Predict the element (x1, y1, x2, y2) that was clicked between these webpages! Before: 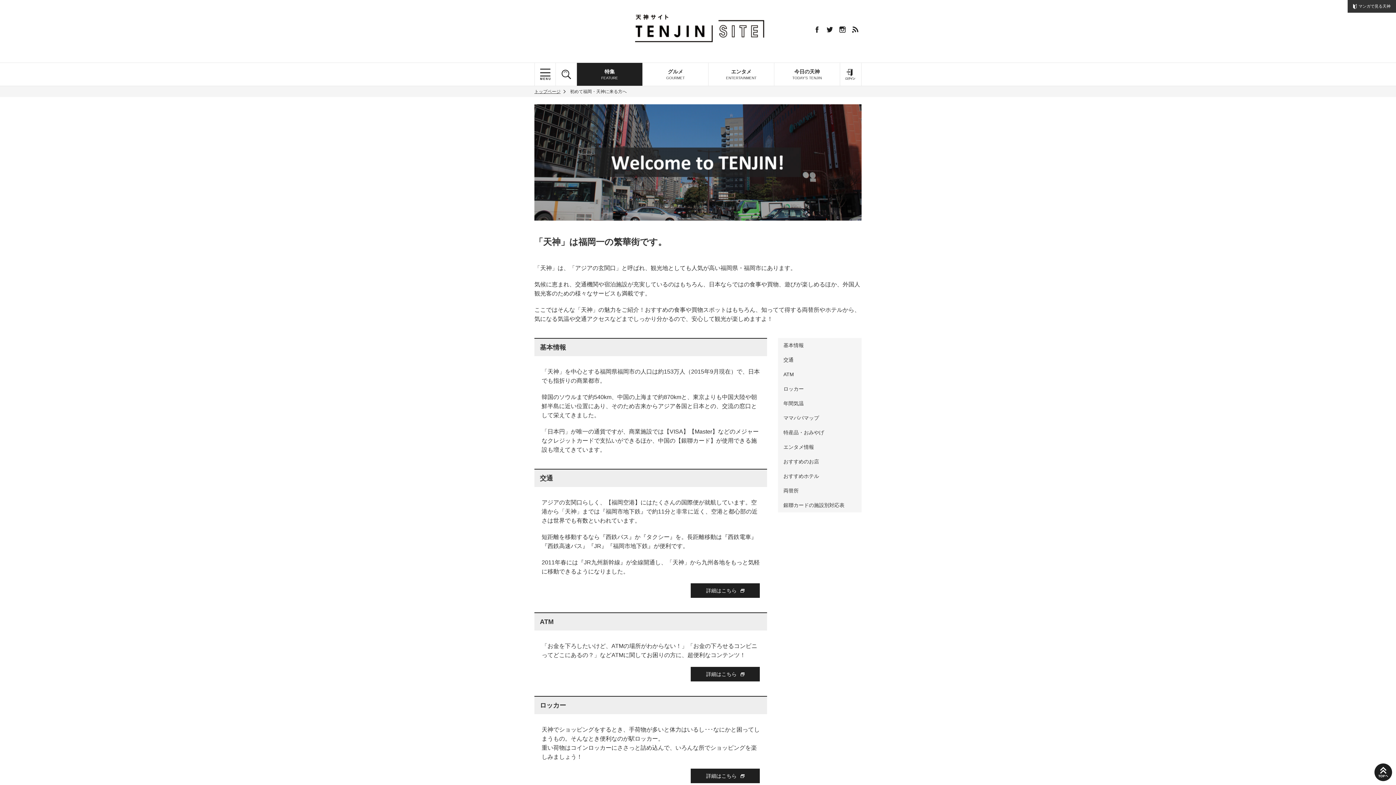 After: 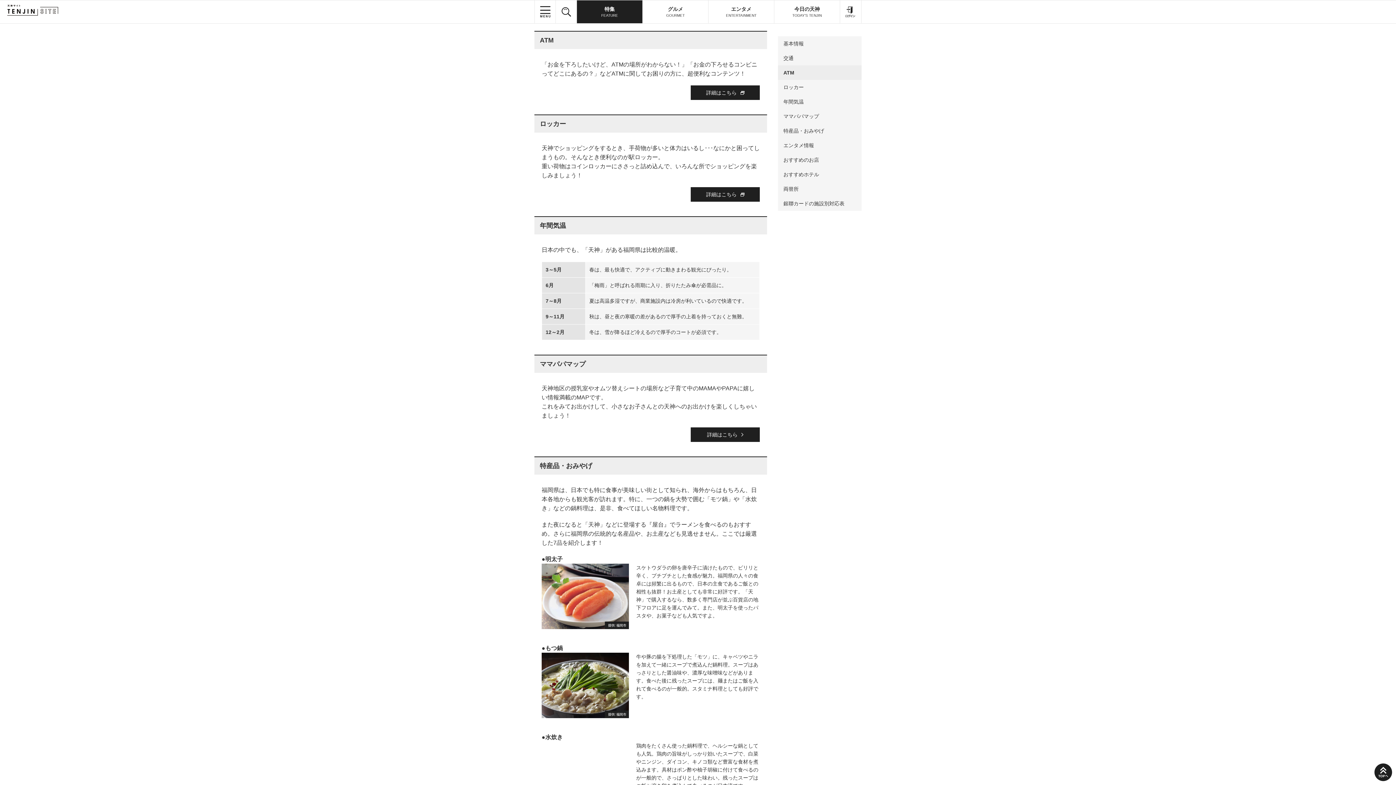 Action: bbox: (778, 367, 861, 381) label: ATM